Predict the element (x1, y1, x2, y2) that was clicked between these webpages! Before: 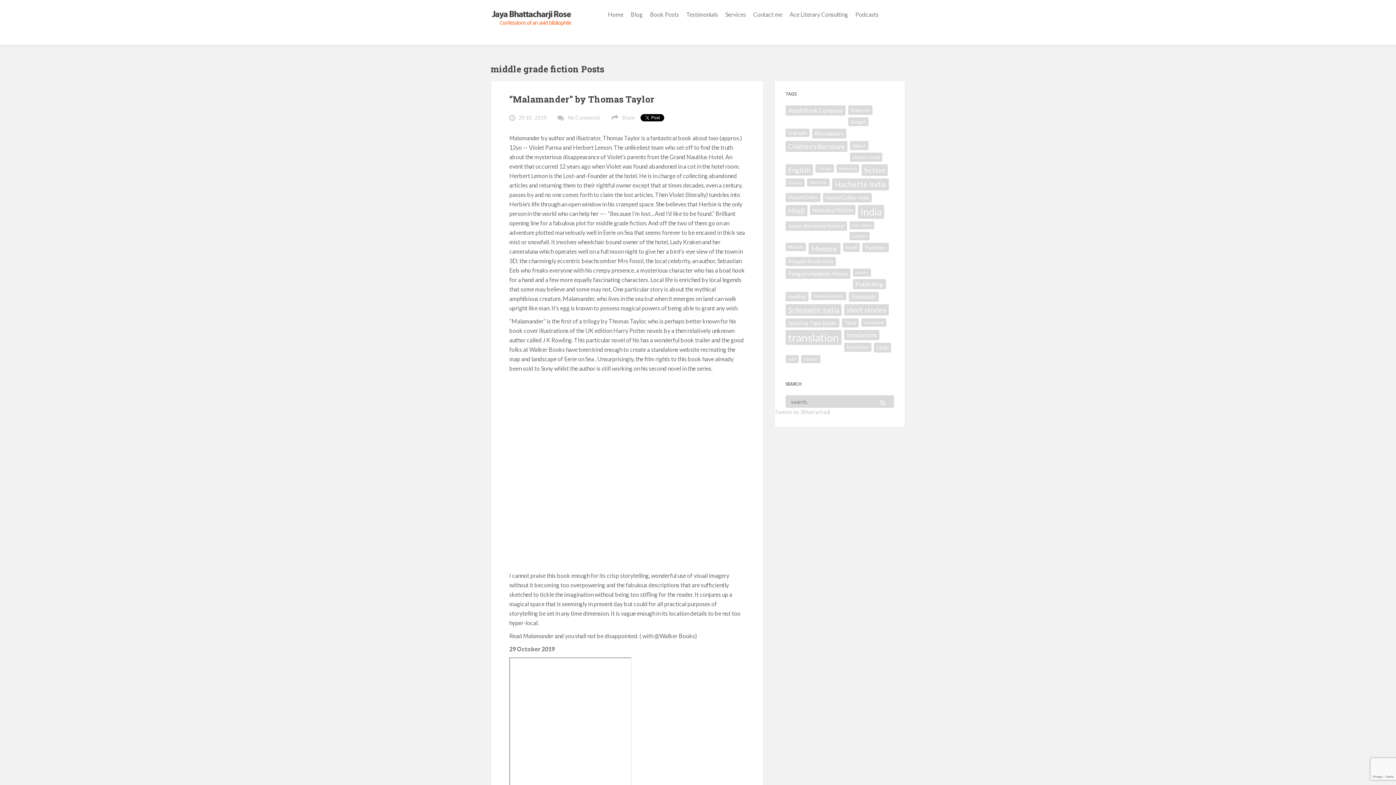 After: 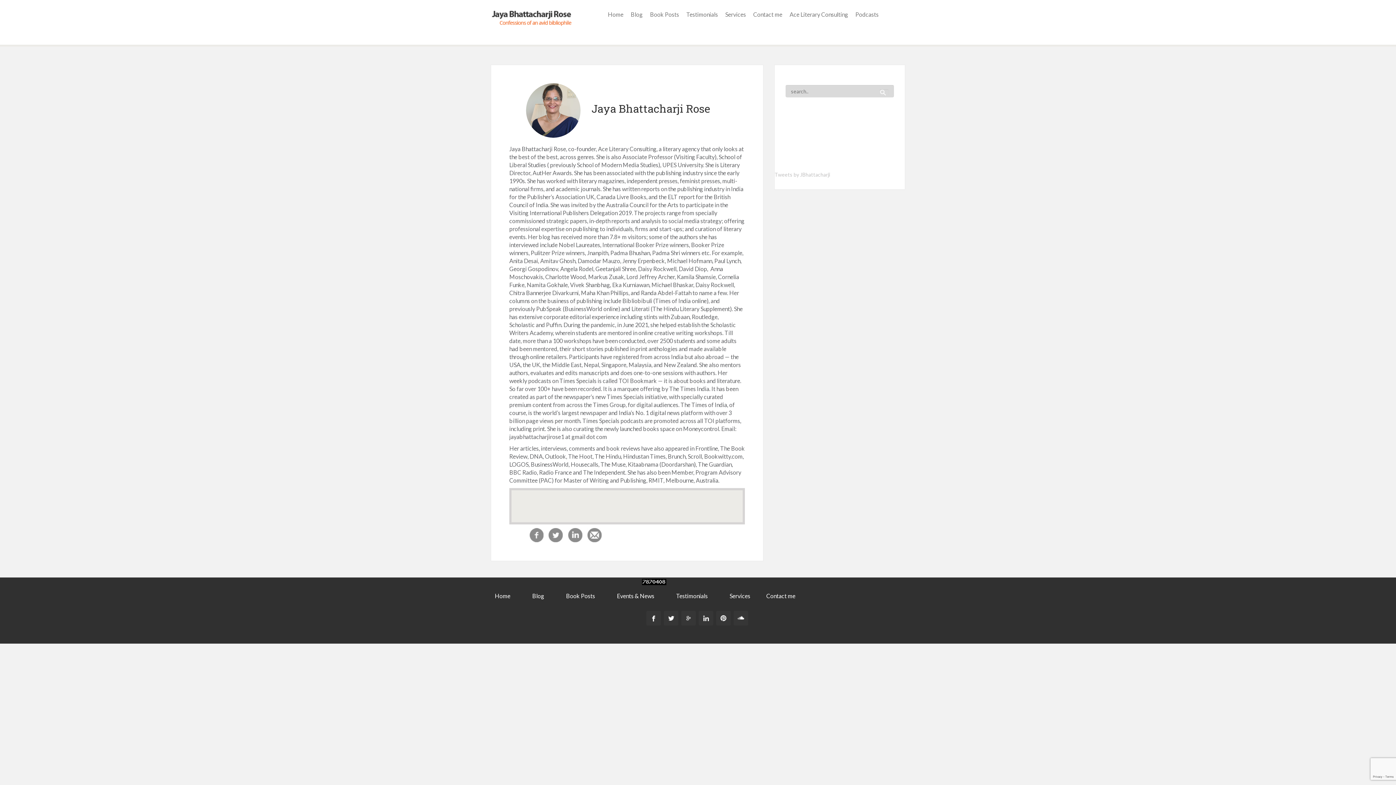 Action: bbox: (490, 13, 574, 20)